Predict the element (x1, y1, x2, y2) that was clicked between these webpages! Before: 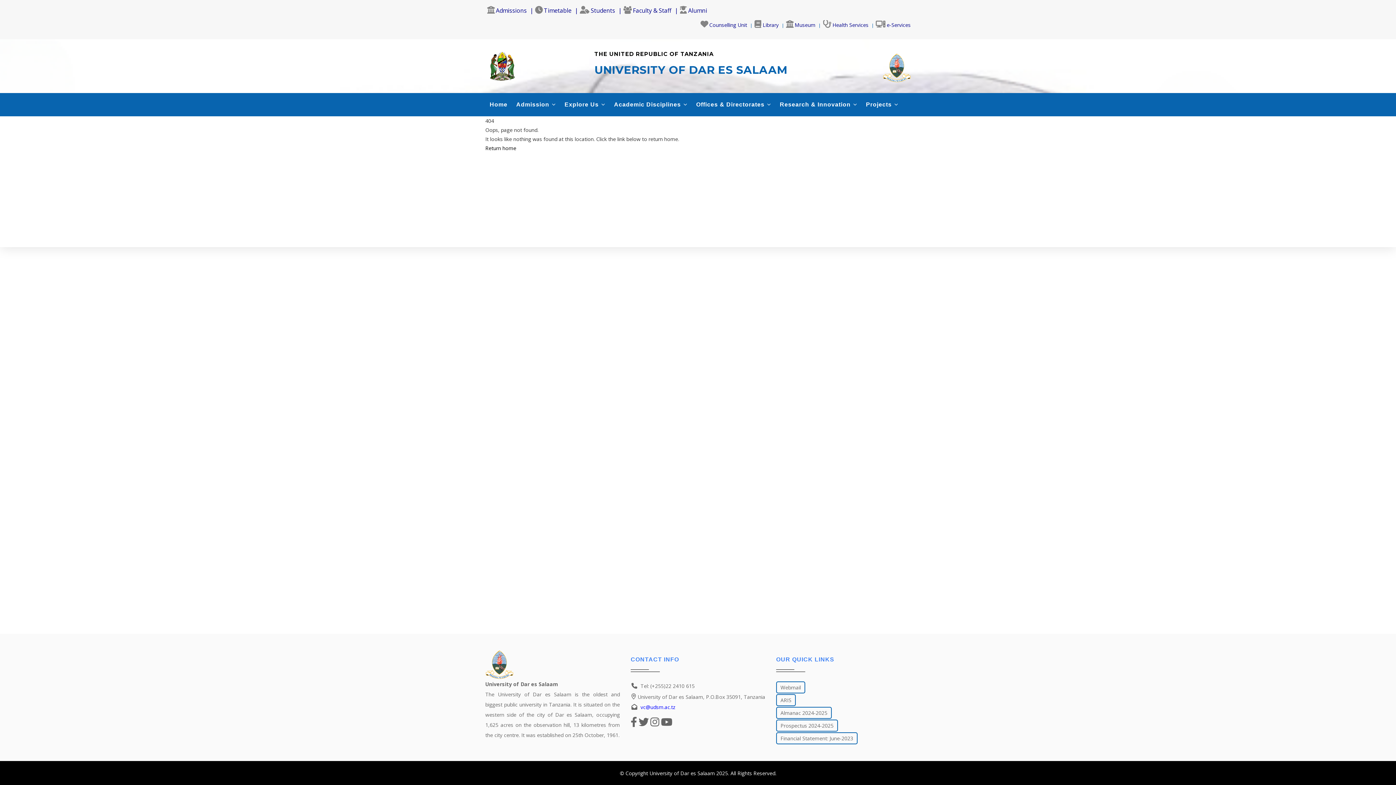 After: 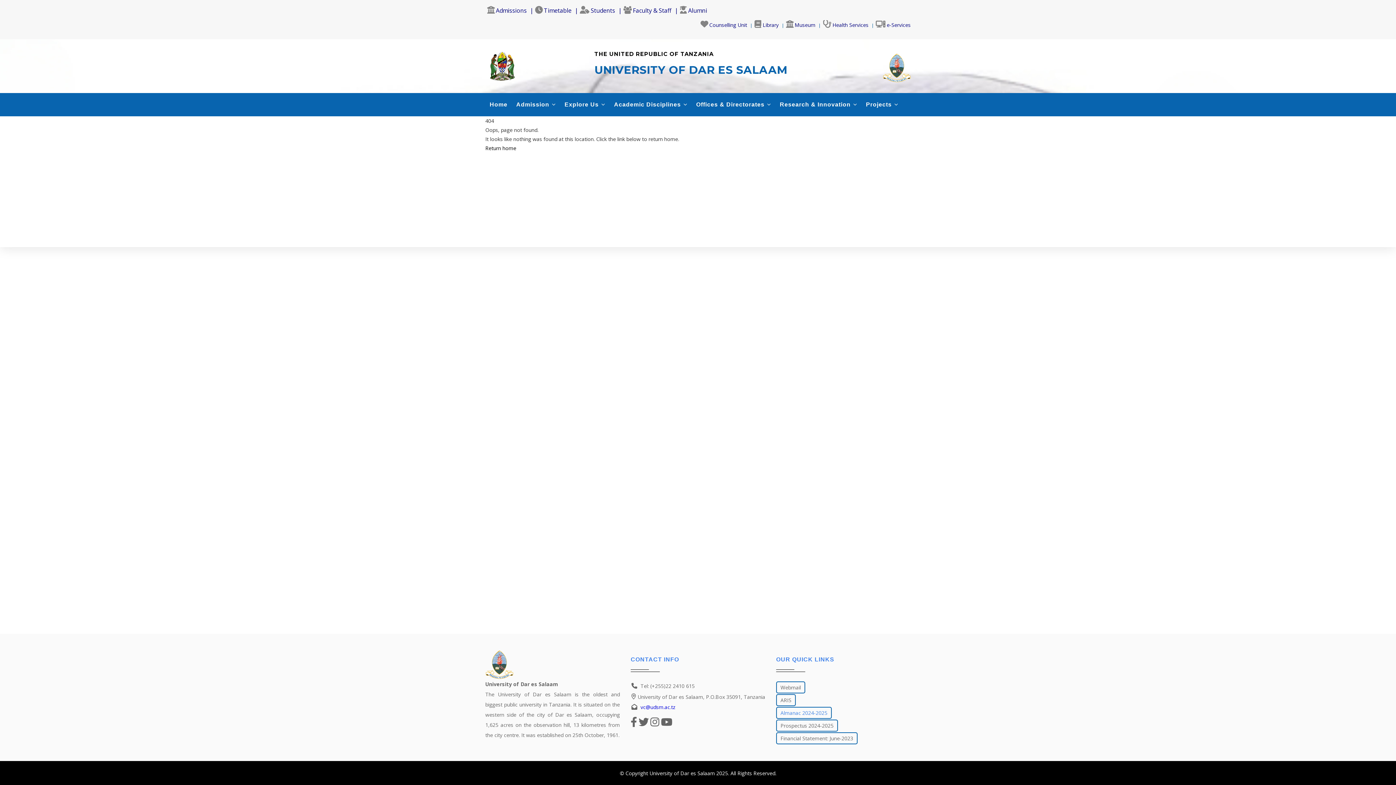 Action: bbox: (776, 707, 831, 719) label: Almanac 2024-2025